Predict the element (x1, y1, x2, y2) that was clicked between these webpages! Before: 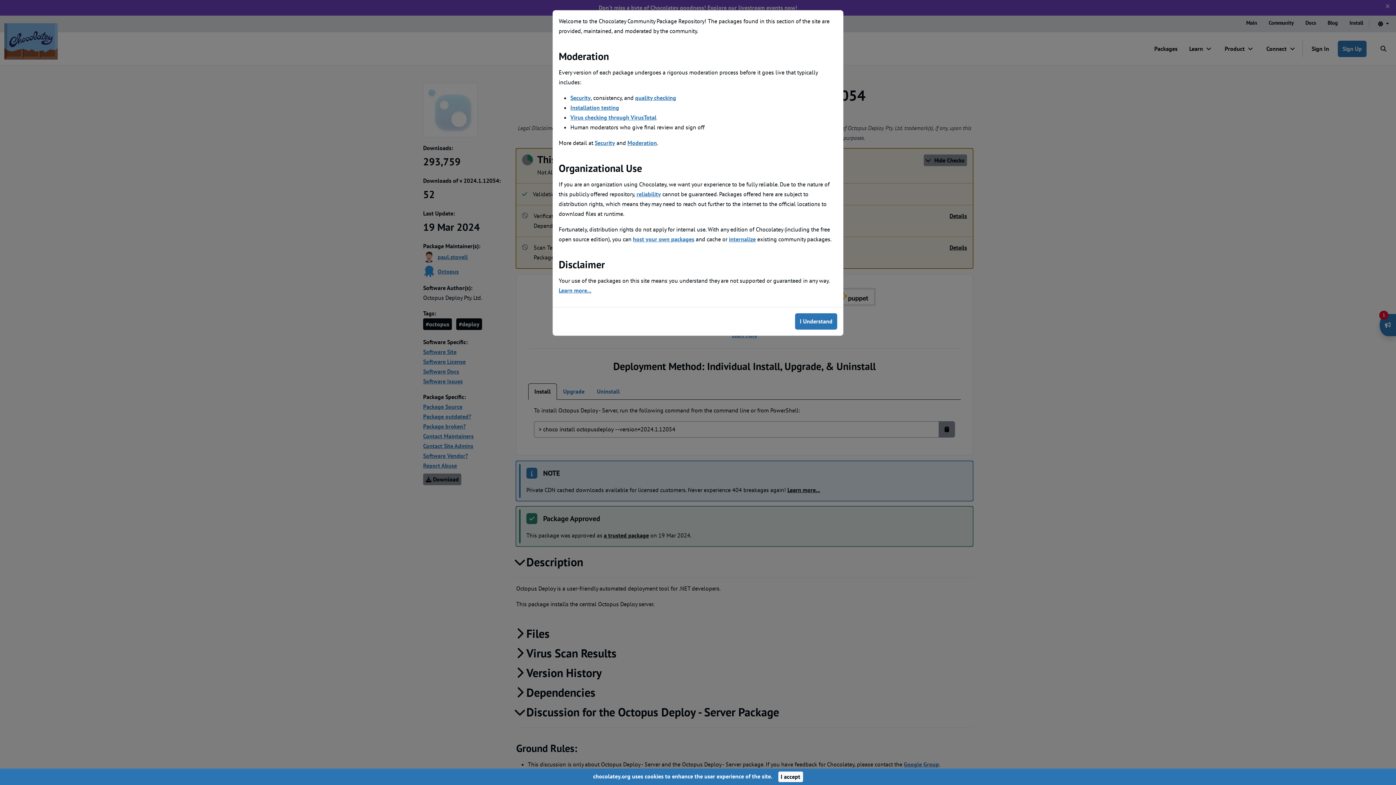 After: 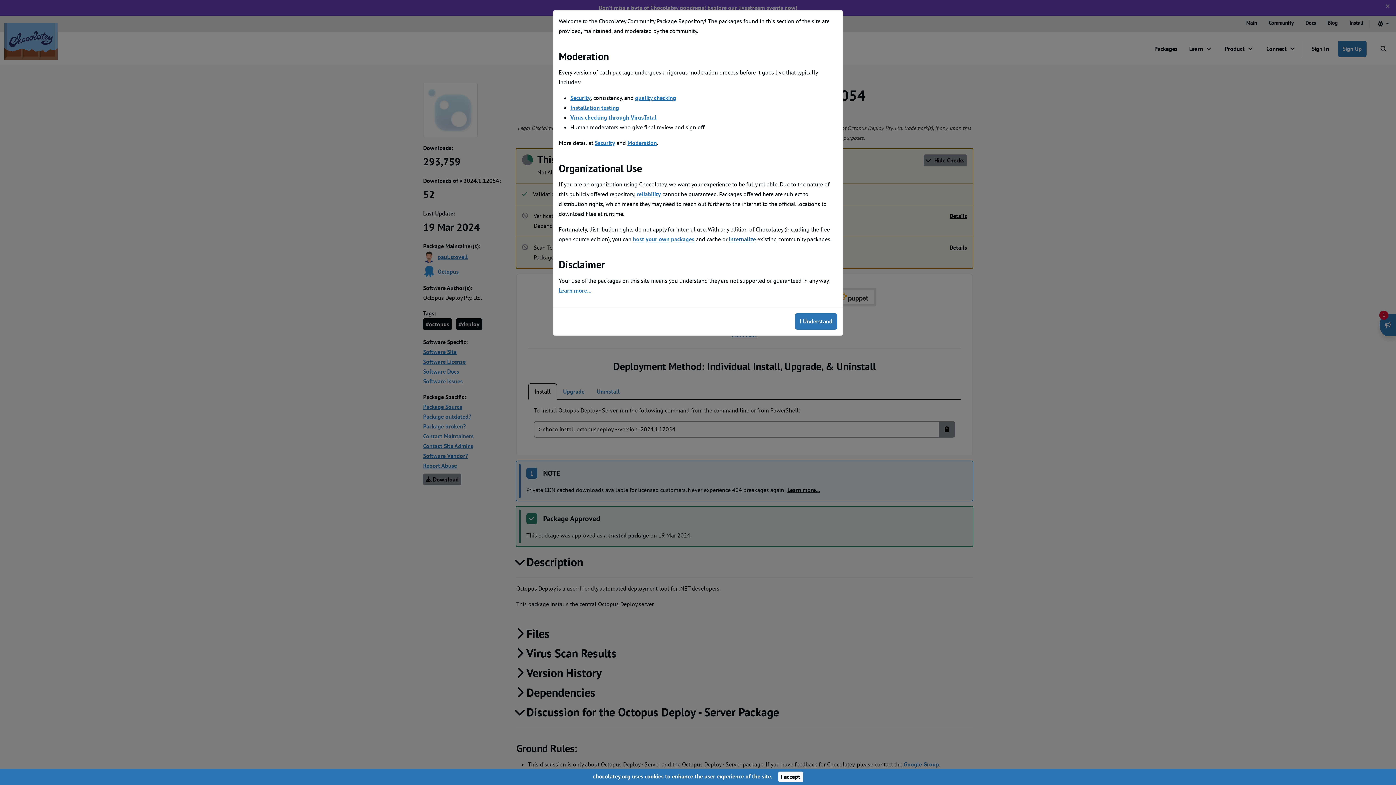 Action: label: internalize bbox: (729, 235, 756, 242)